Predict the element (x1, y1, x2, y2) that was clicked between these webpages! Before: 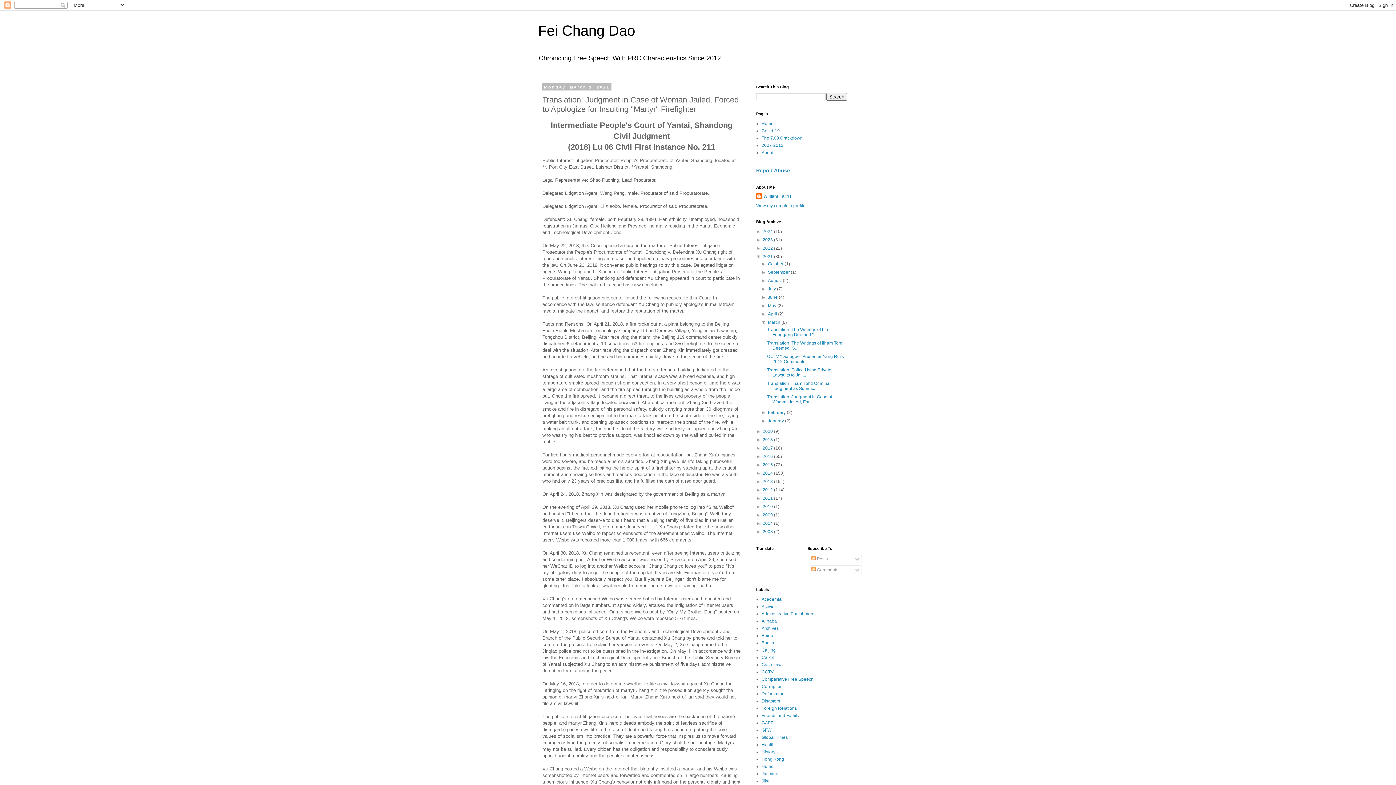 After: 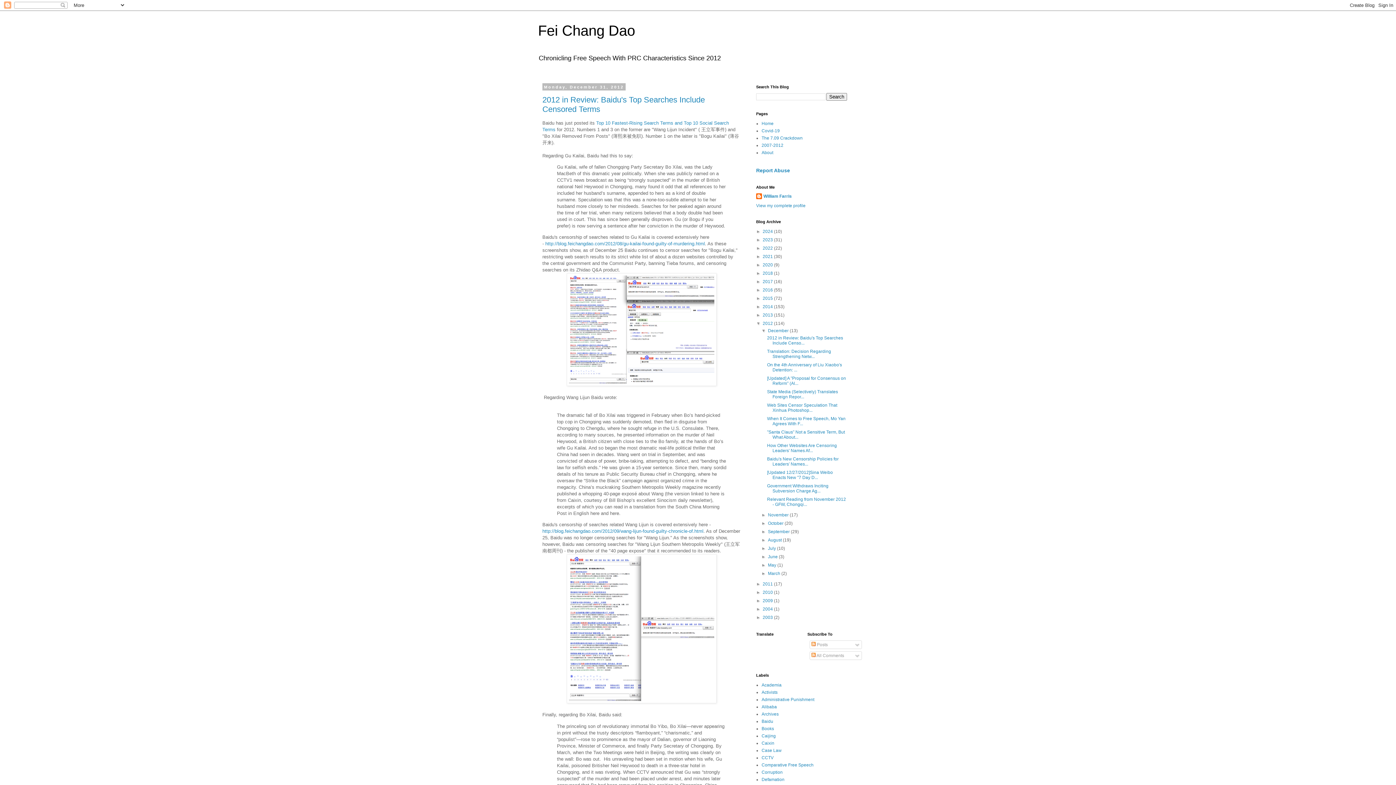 Action: label: 2012  bbox: (762, 487, 774, 492)